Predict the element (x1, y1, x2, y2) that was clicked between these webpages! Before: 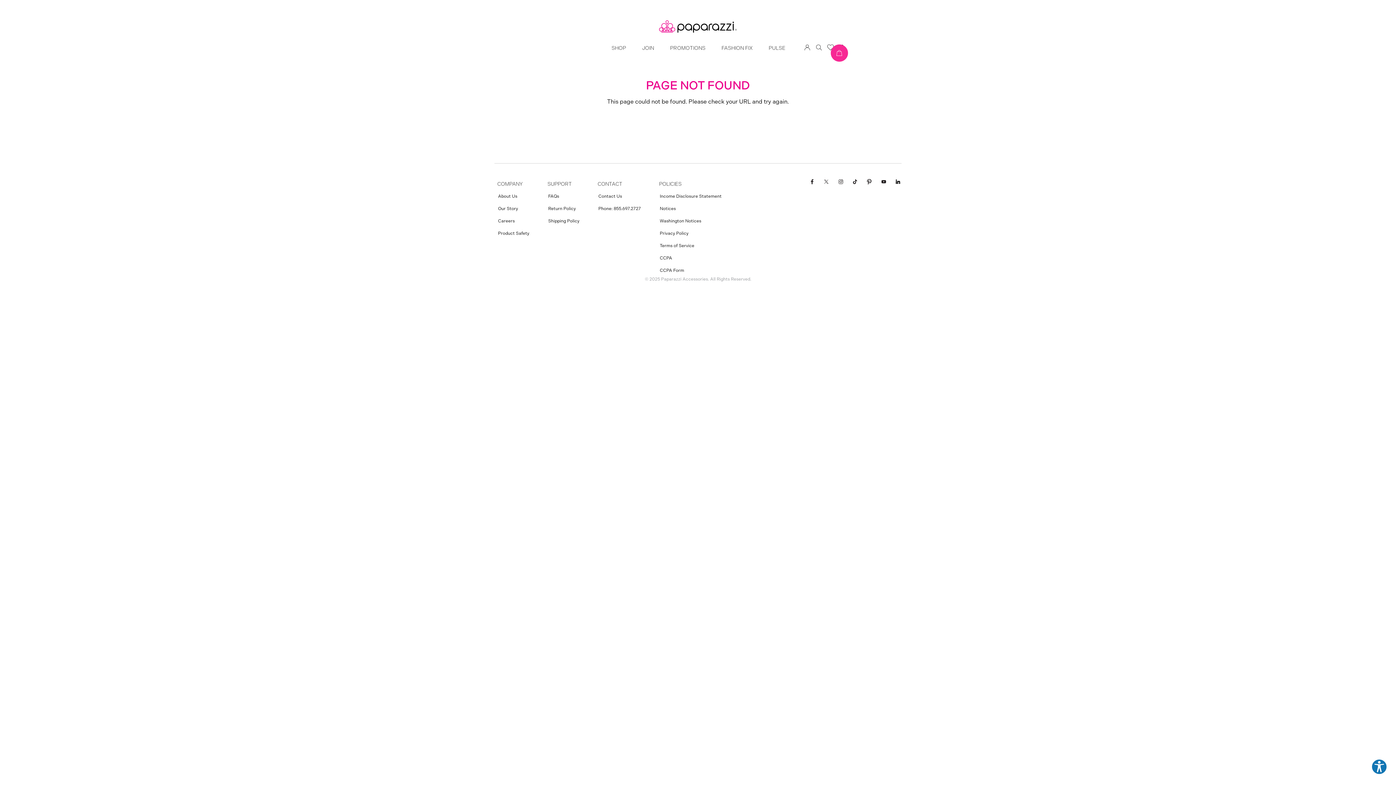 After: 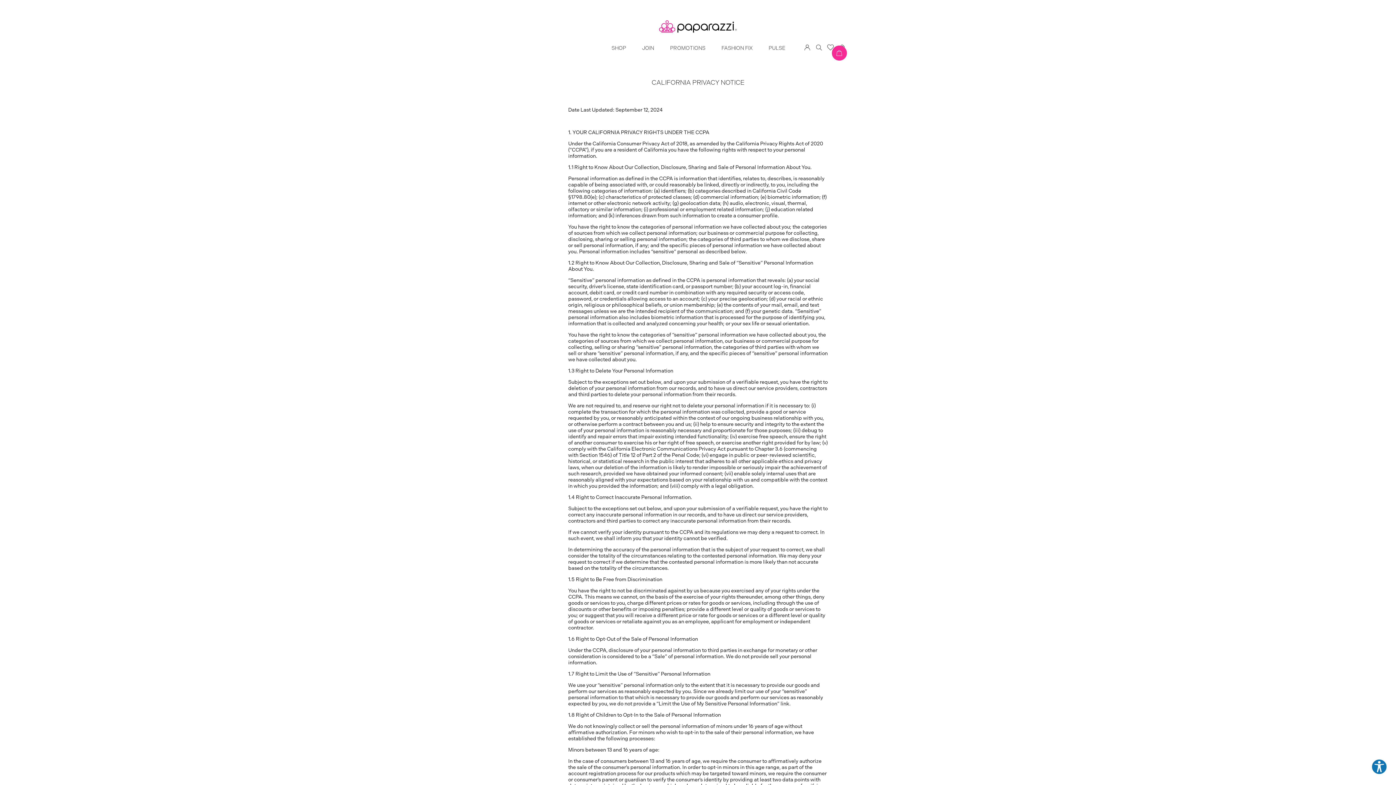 Action: bbox: (656, 251, 725, 263) label: CCPA